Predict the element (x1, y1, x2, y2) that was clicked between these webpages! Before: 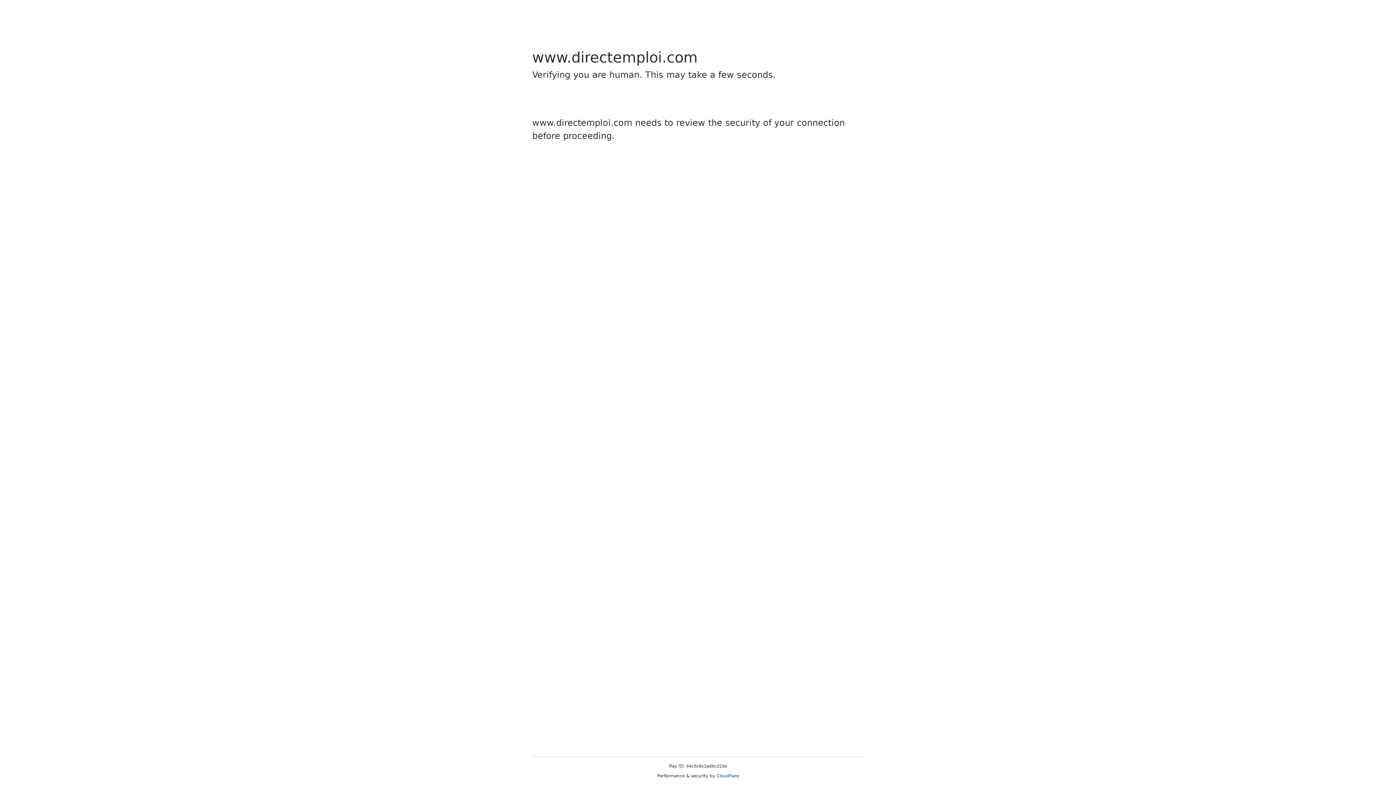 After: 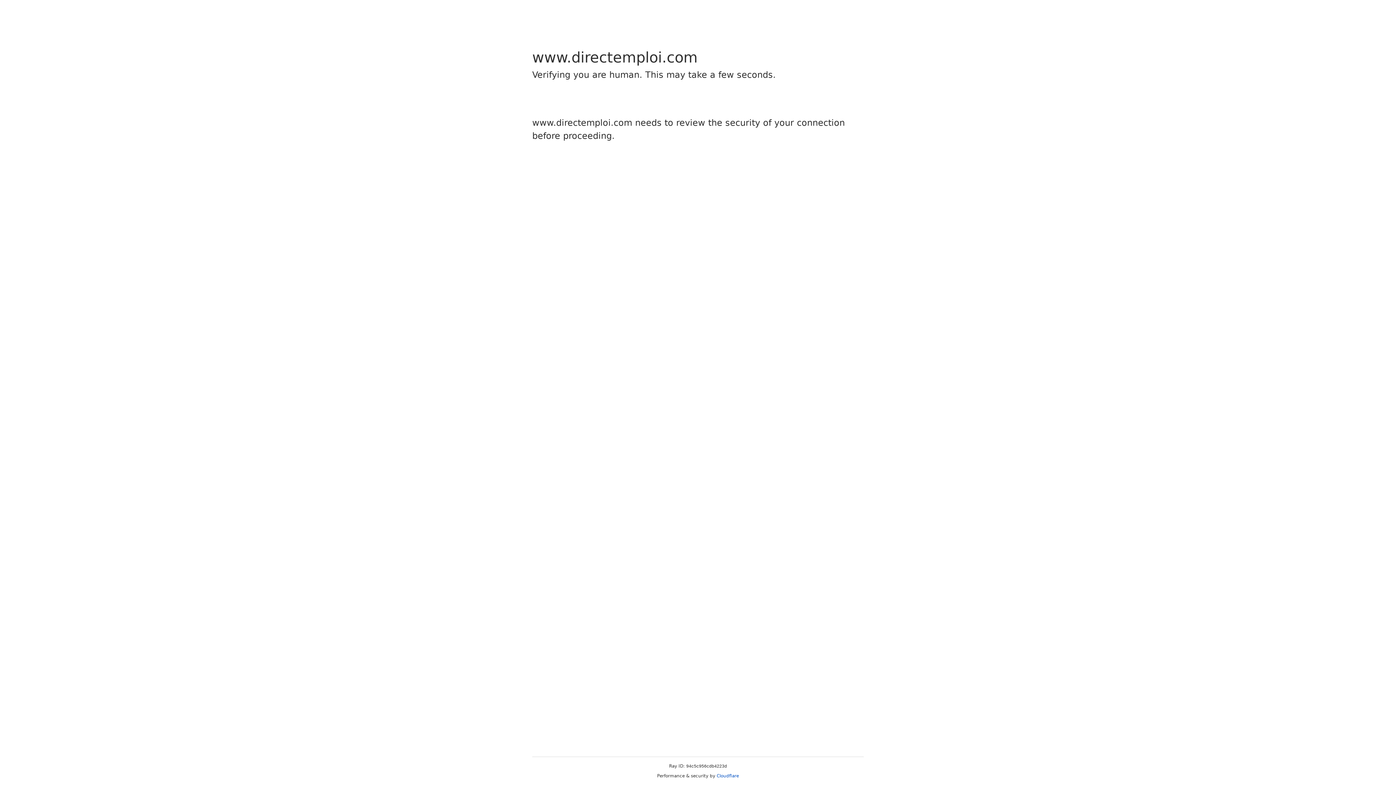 Action: label: Cloudflare bbox: (716, 773, 739, 778)